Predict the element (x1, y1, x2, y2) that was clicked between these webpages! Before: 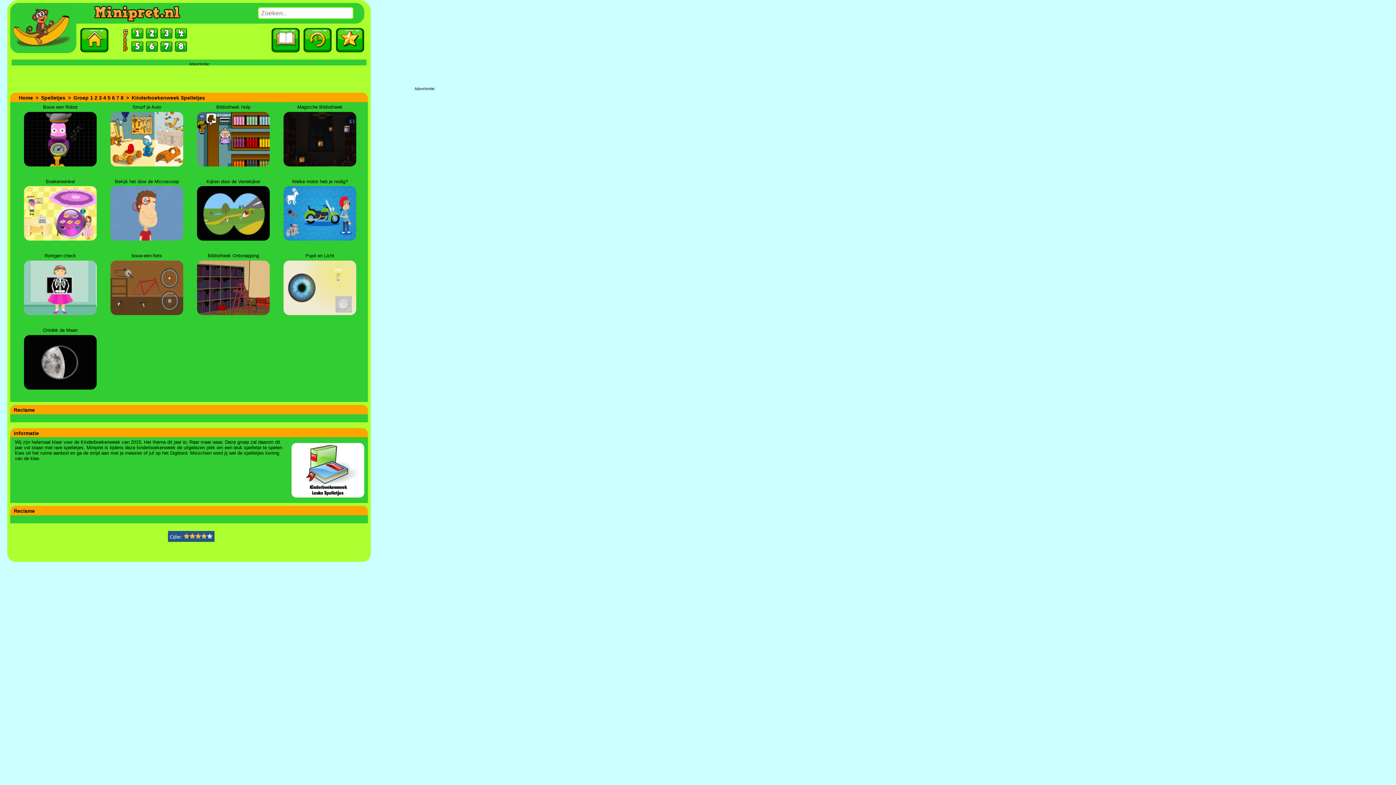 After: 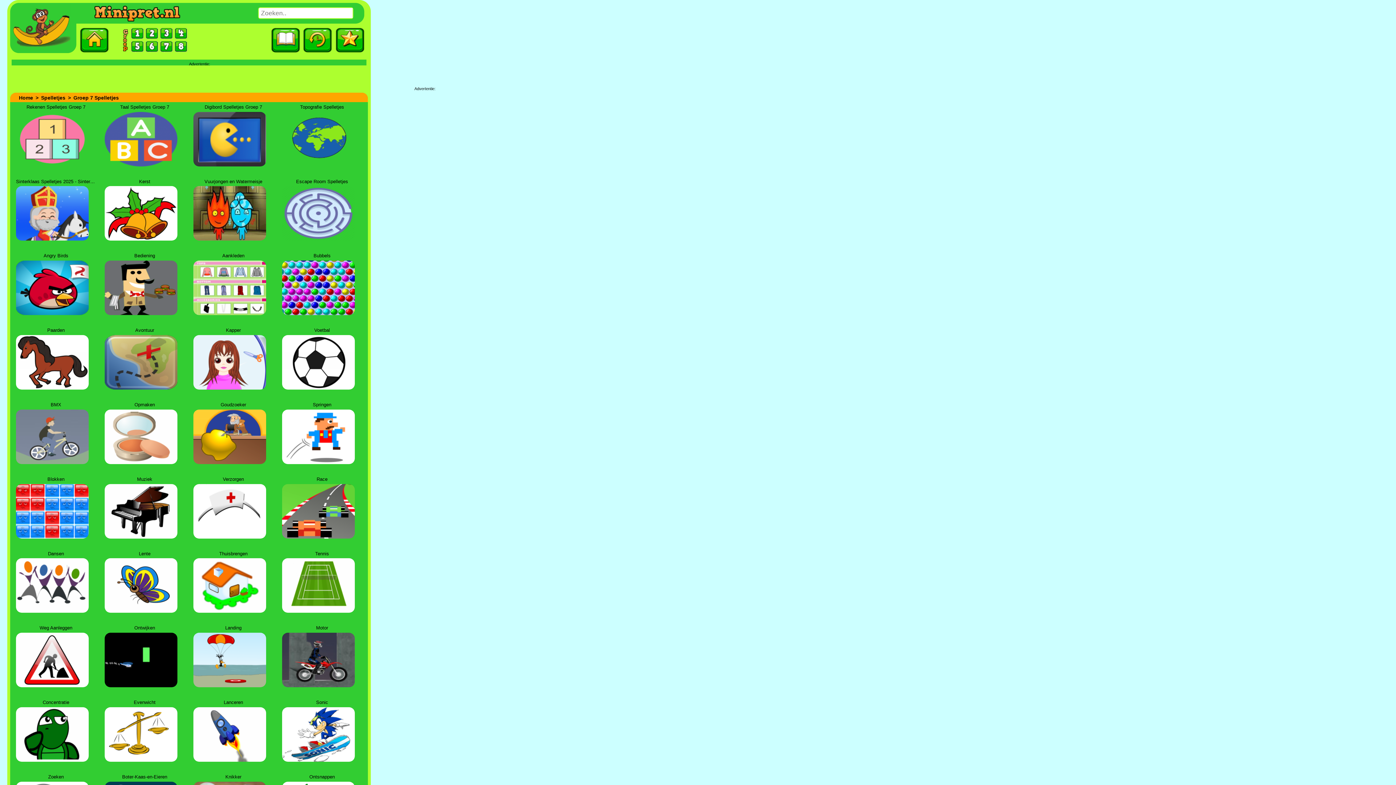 Action: bbox: (160, 40, 173, 52)